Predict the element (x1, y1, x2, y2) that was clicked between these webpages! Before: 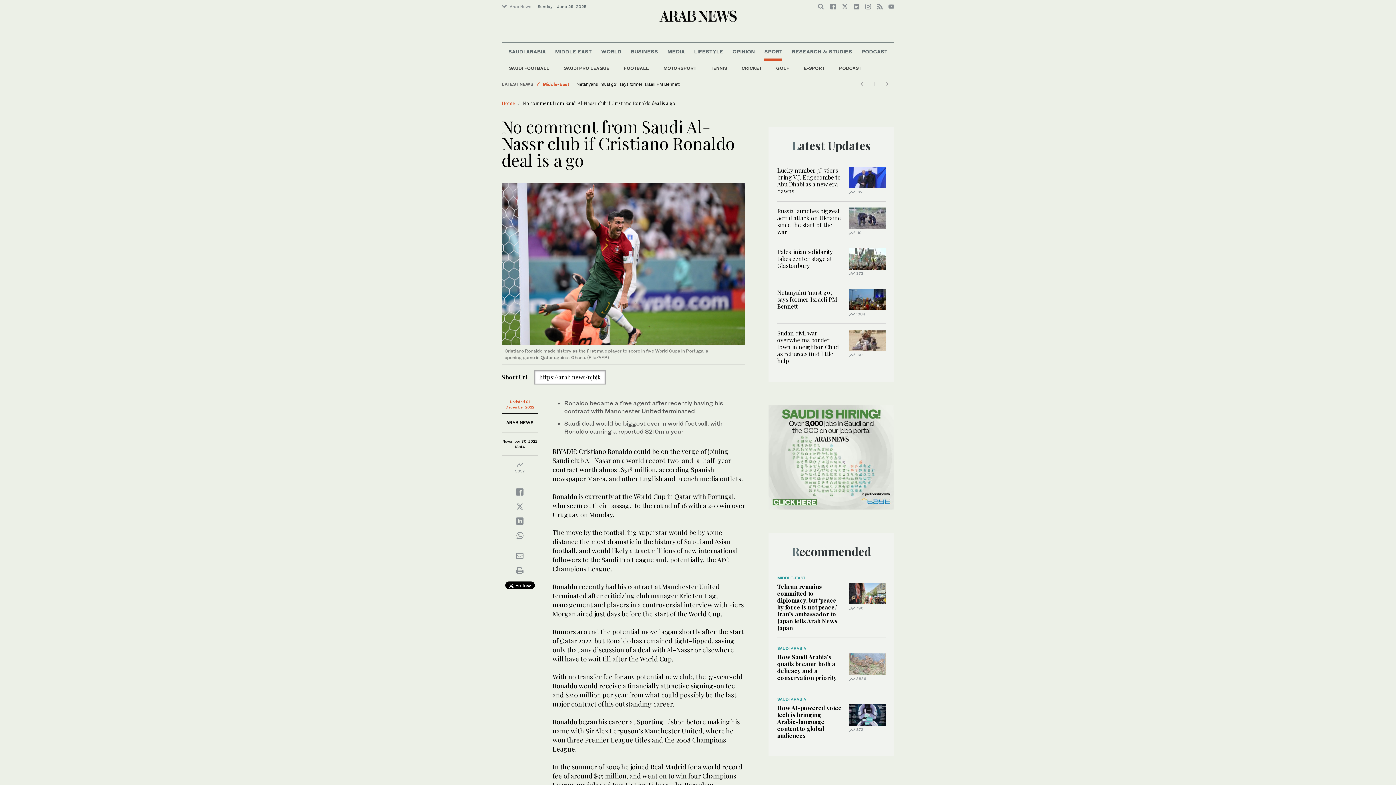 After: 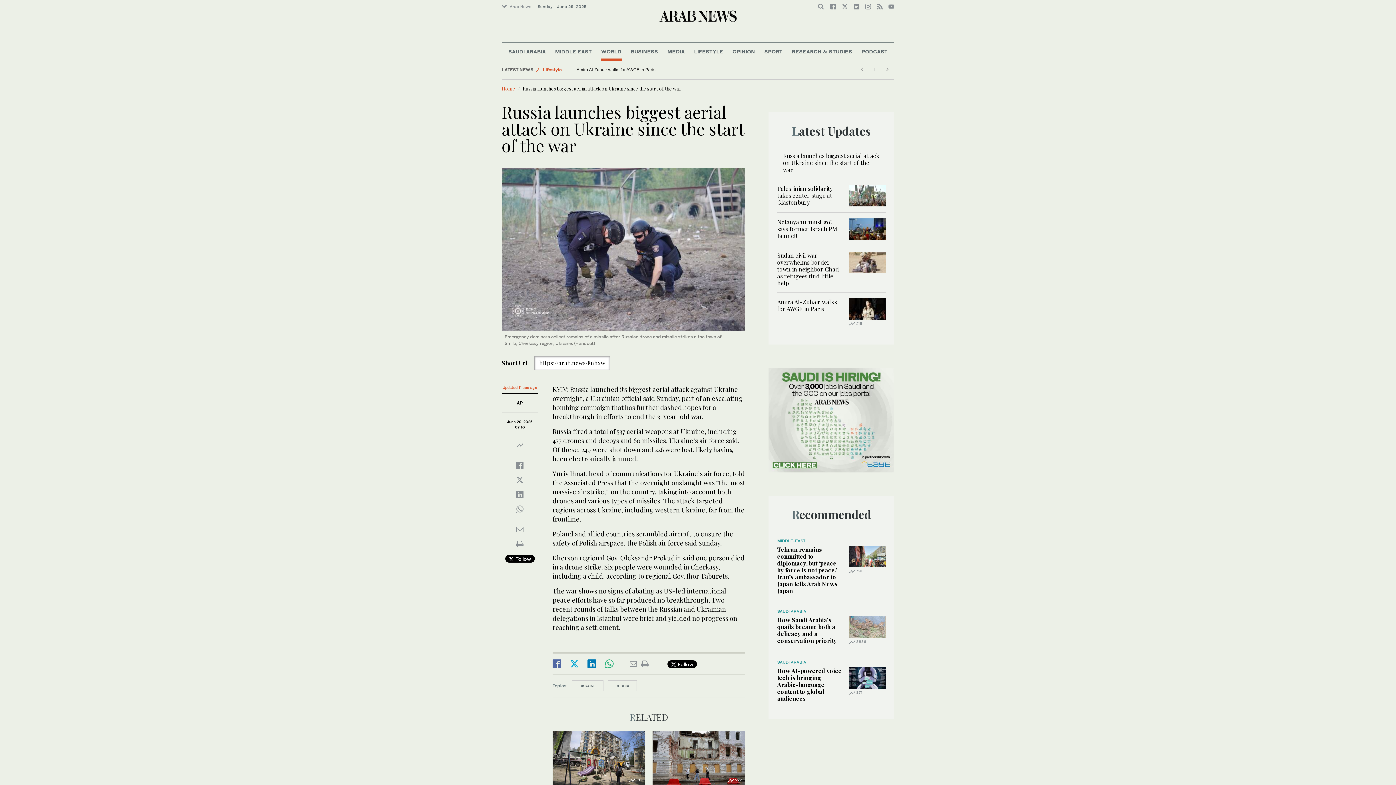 Action: bbox: (849, 213, 885, 221)